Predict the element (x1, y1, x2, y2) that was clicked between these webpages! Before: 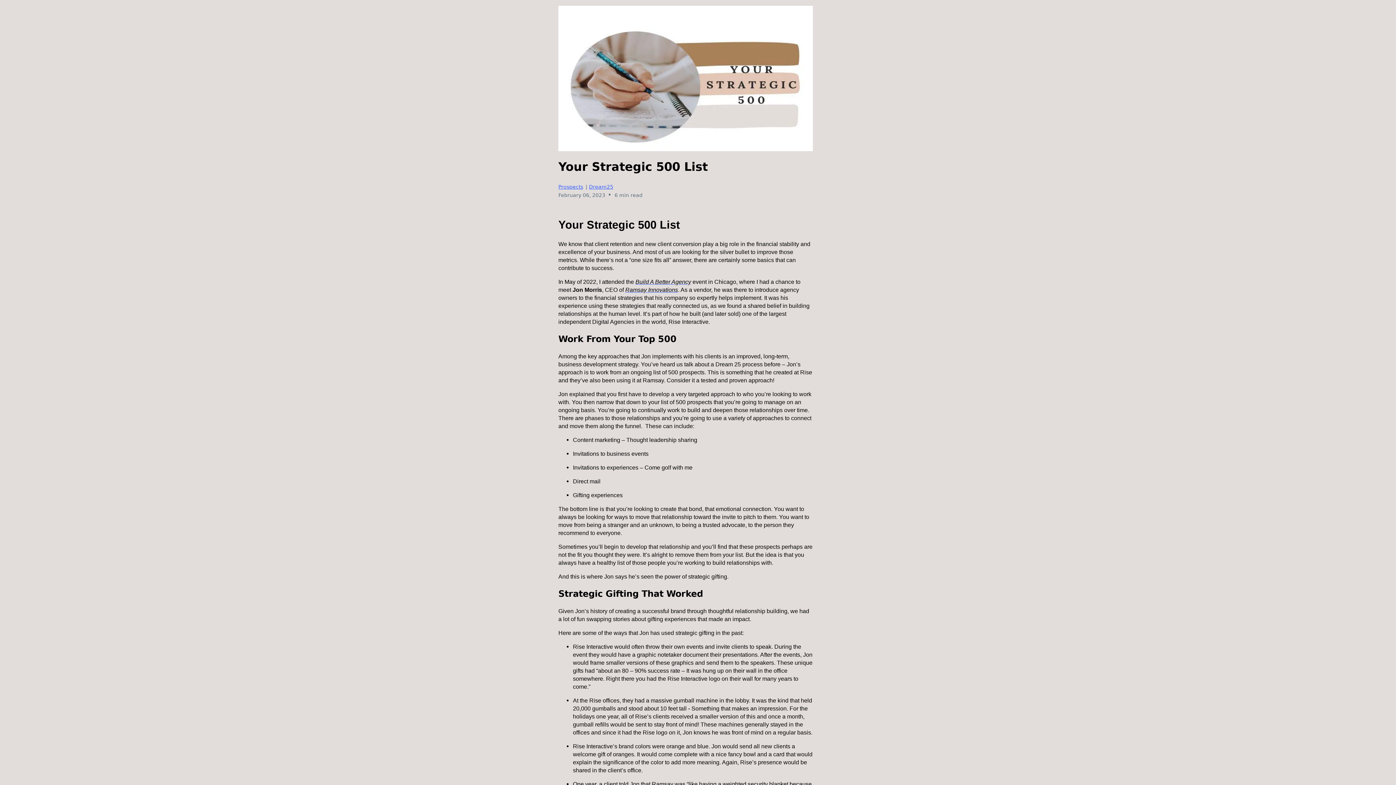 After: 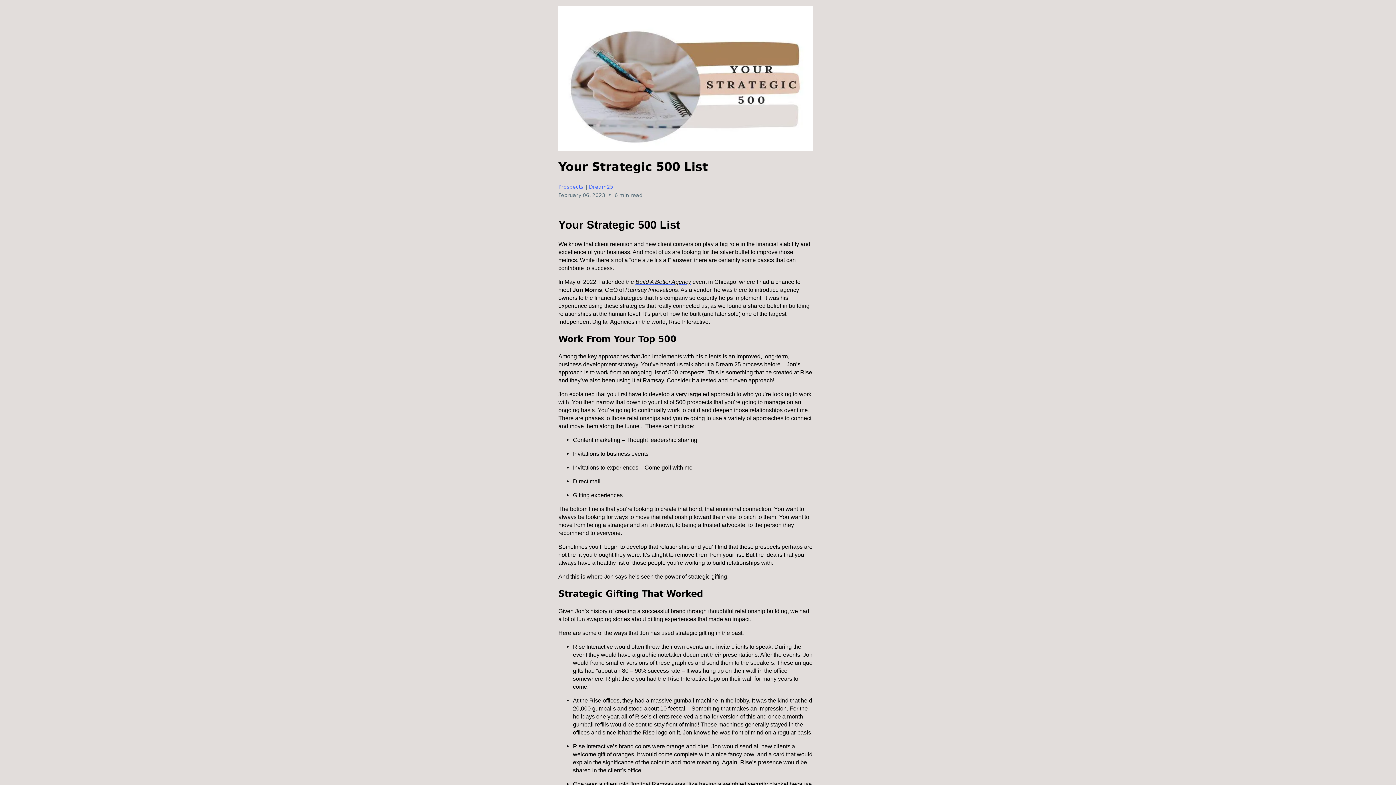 Action: label: Ramsay Innovations bbox: (625, 286, 678, 293)